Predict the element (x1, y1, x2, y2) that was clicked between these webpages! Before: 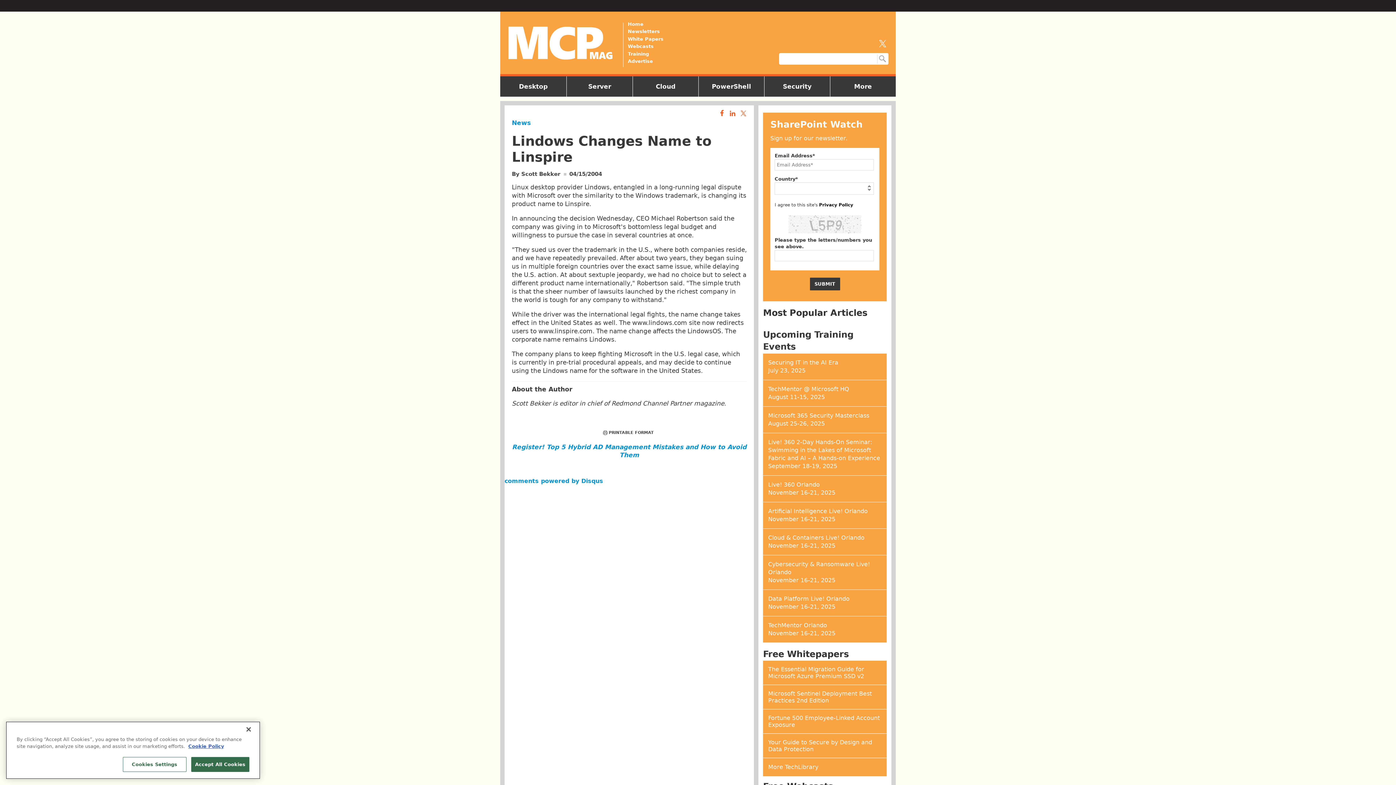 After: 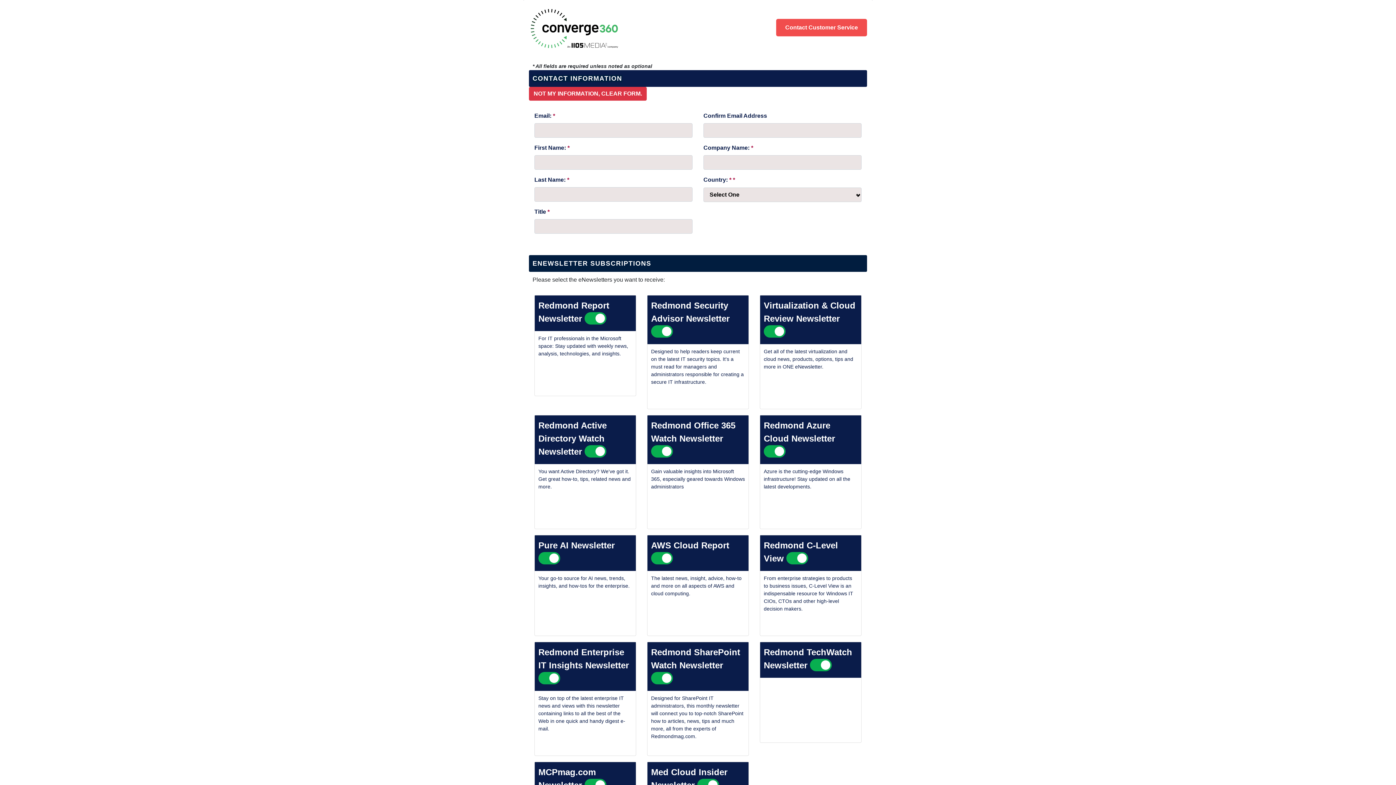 Action: label: Newsletters bbox: (628, 29, 663, 34)